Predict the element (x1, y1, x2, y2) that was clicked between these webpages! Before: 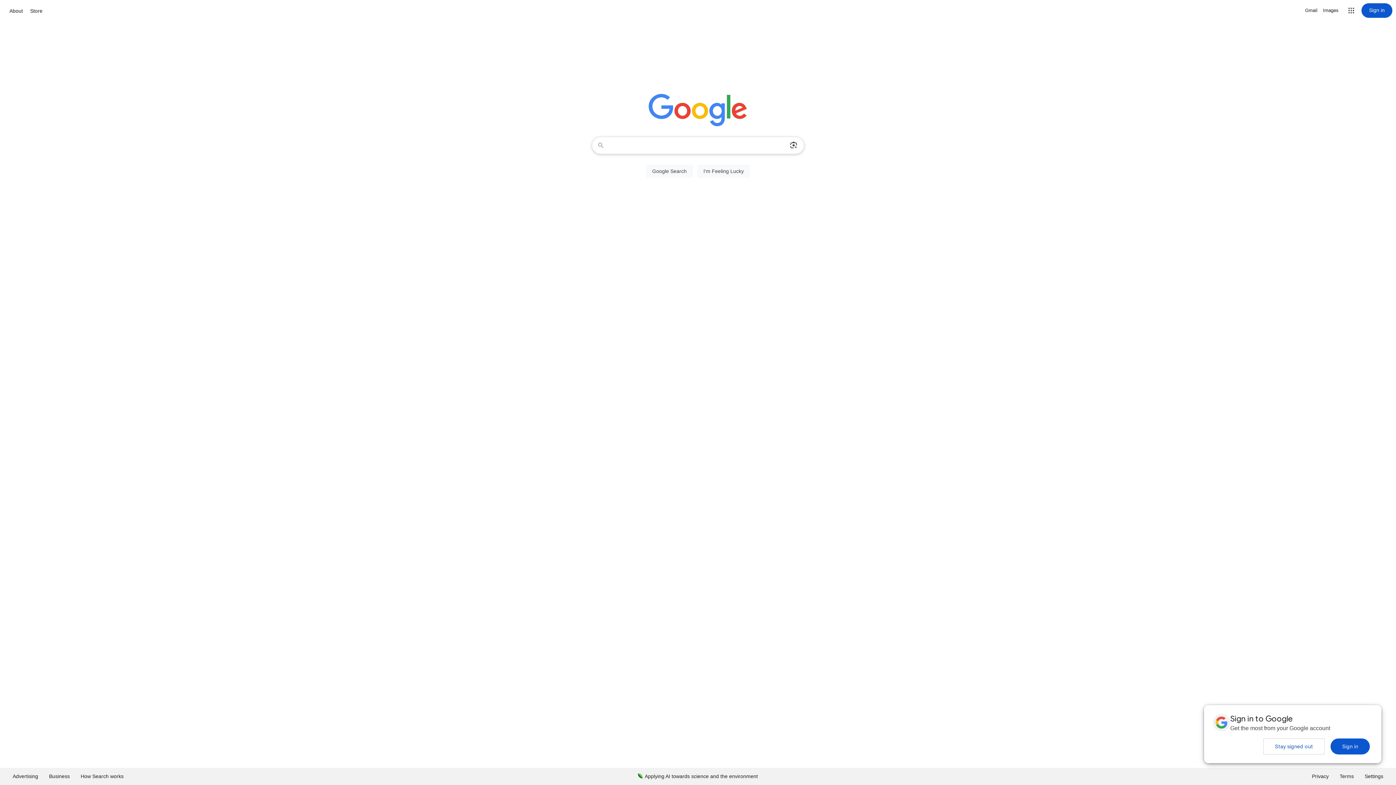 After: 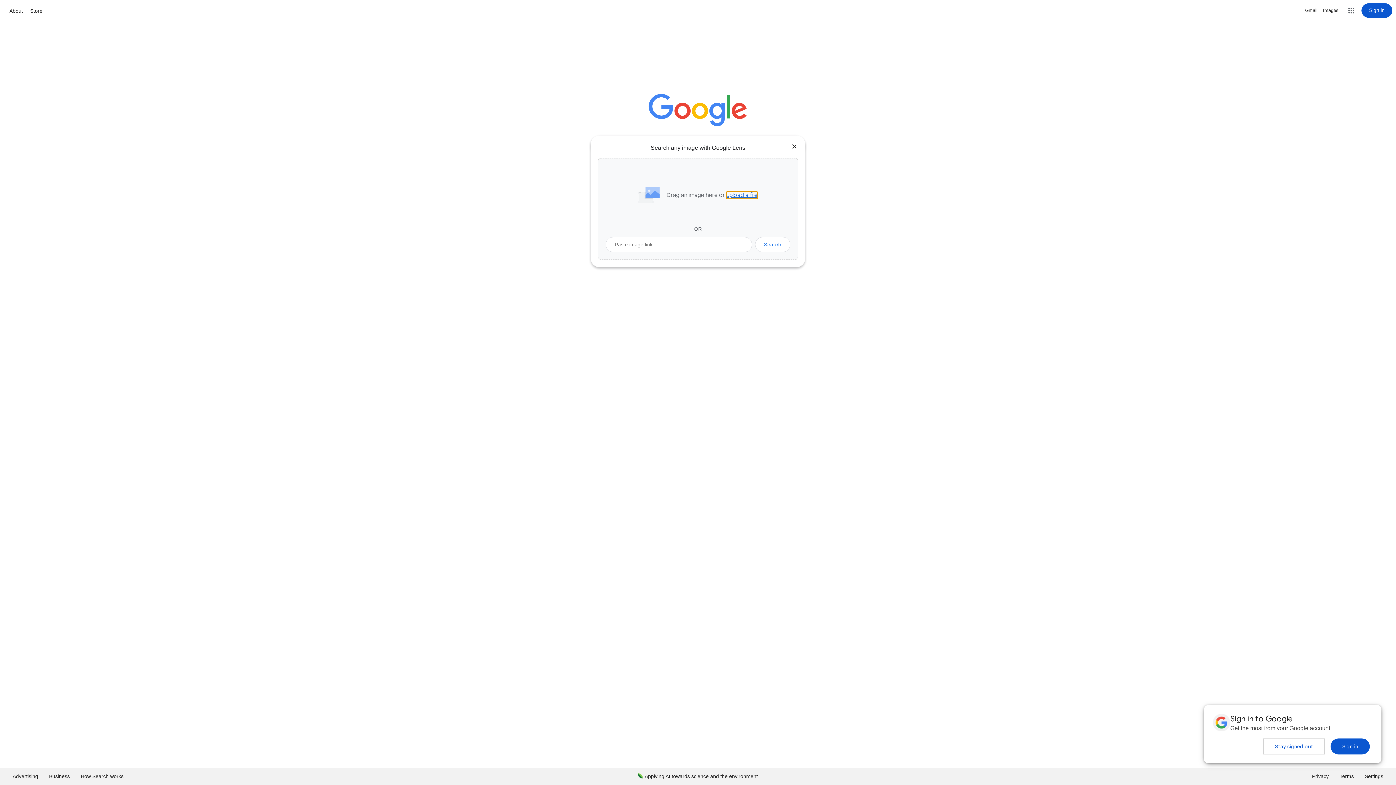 Action: label: Search by image bbox: (786, 137, 801, 153)